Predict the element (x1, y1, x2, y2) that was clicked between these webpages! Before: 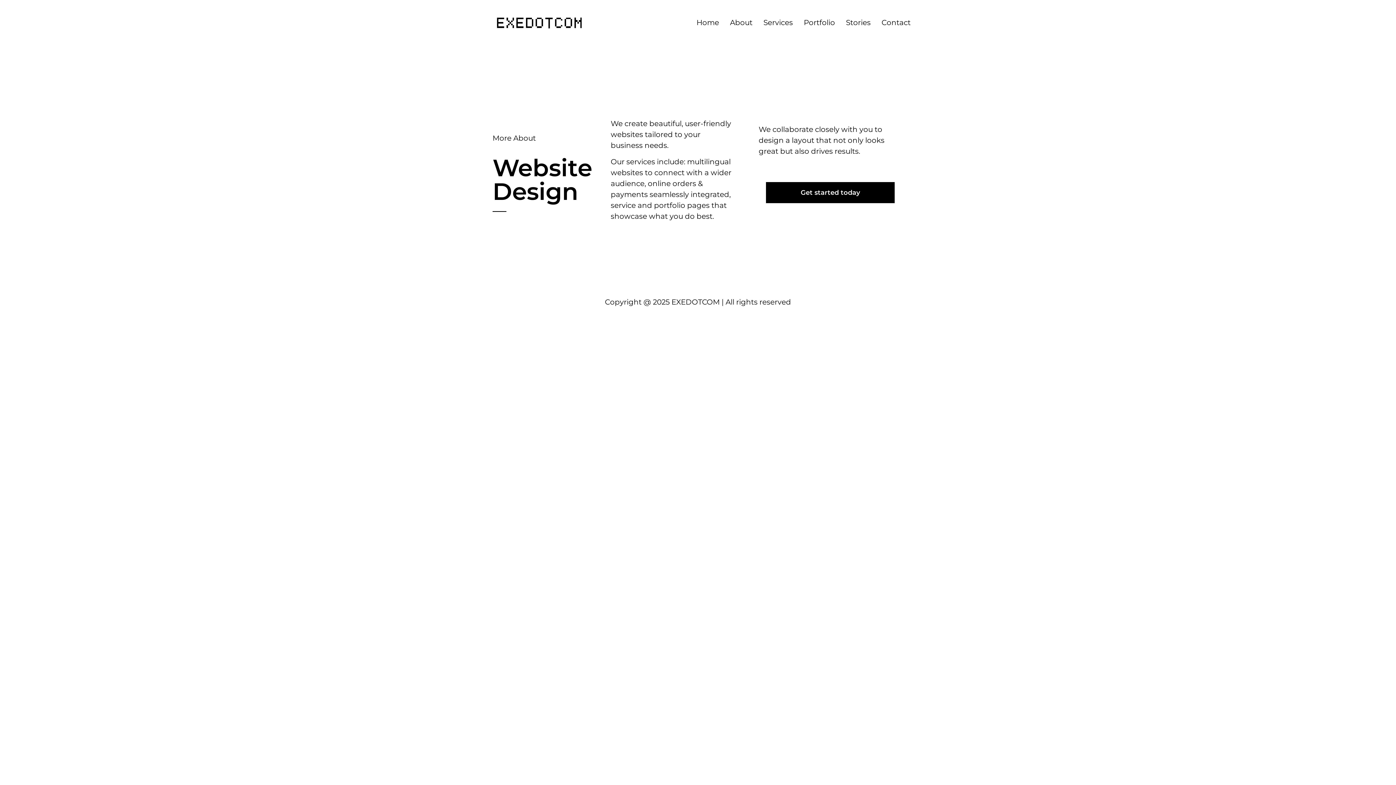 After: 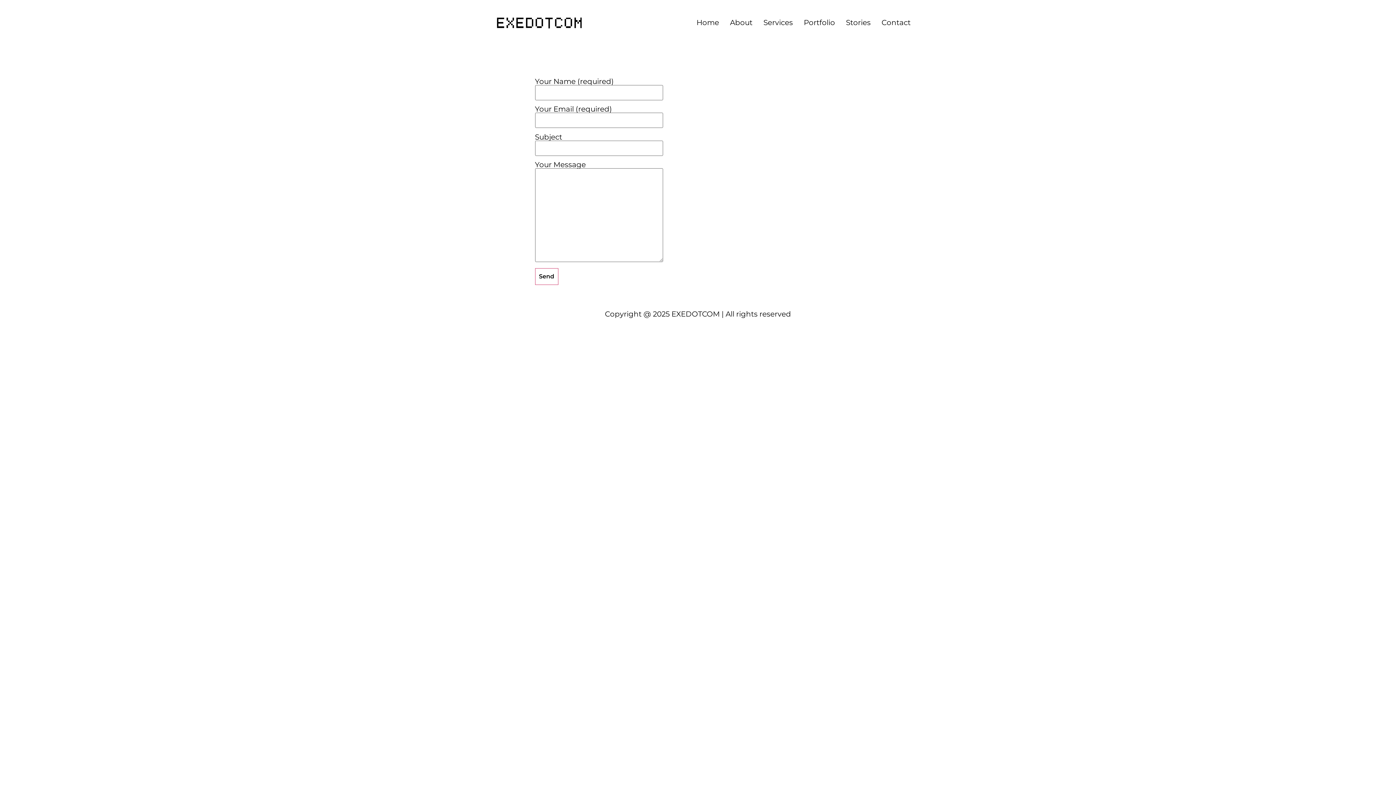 Action: bbox: (766, 182, 894, 203) label: Get started today